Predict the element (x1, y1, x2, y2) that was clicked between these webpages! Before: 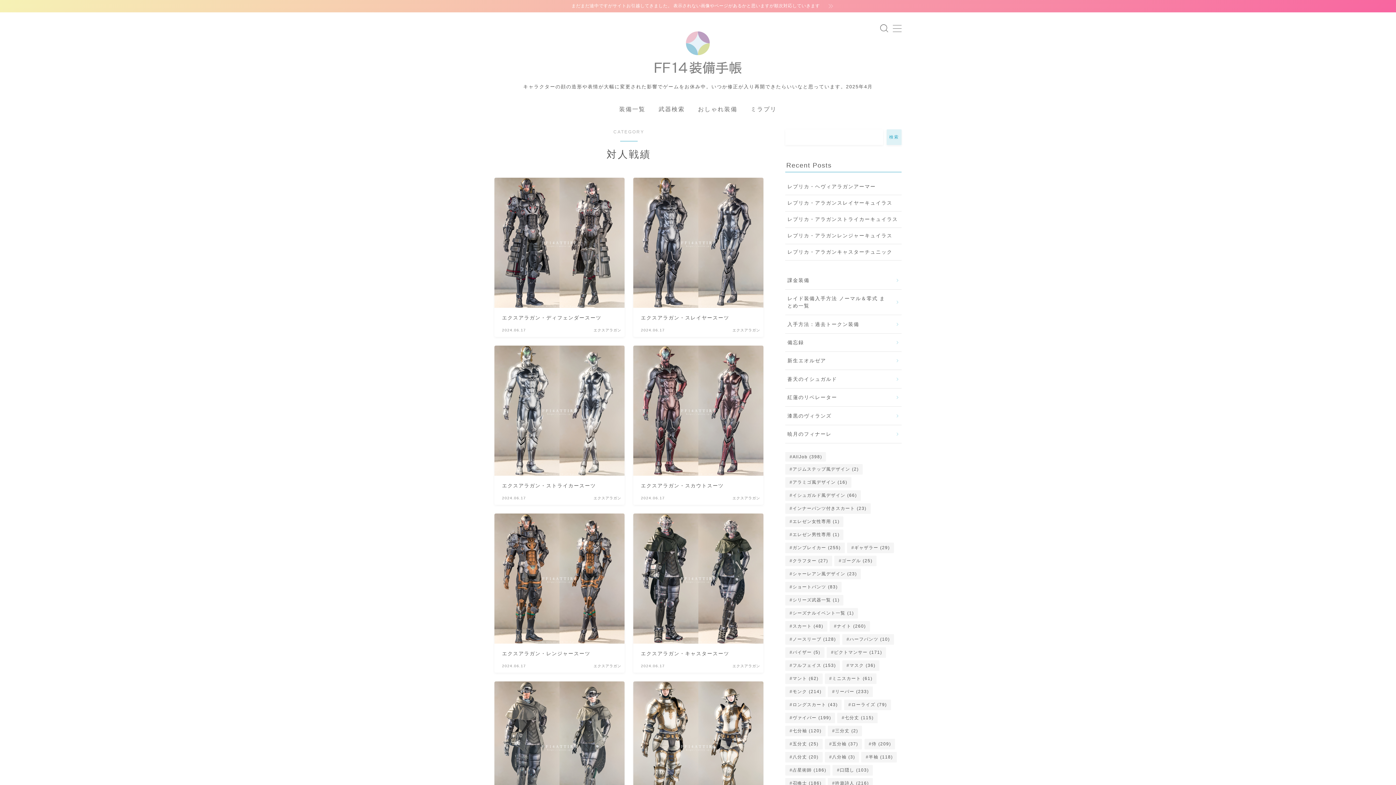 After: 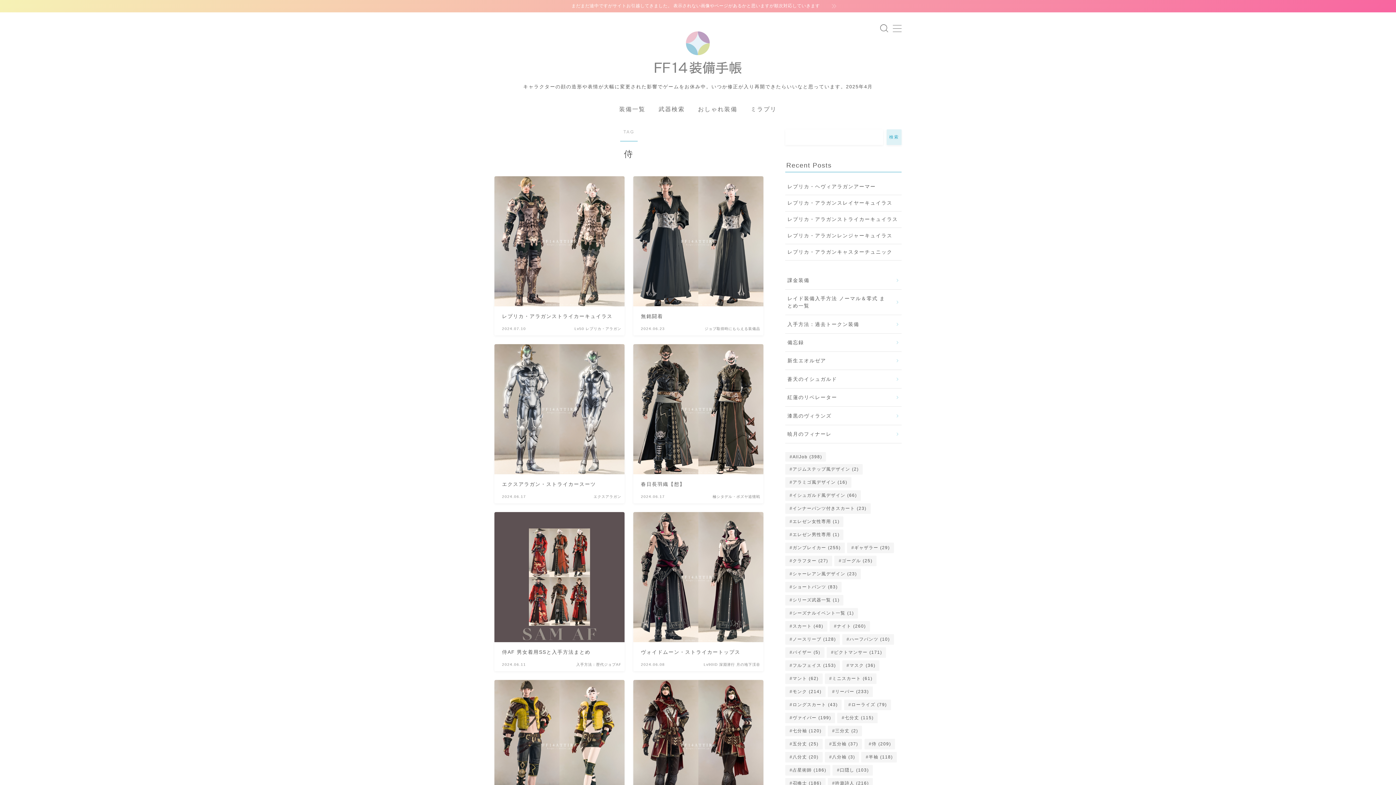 Action: bbox: (864, 739, 895, 749) label: 侍 (209個の項目)